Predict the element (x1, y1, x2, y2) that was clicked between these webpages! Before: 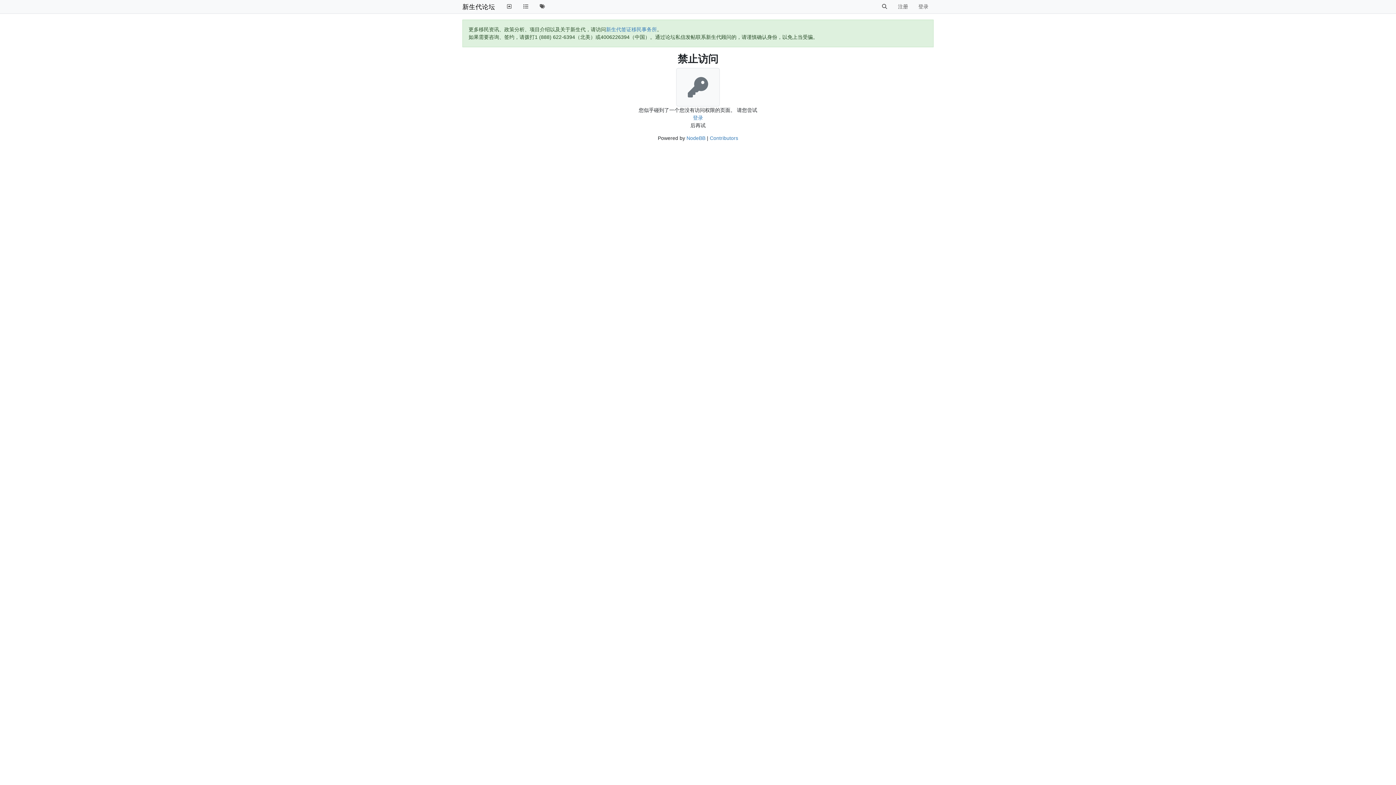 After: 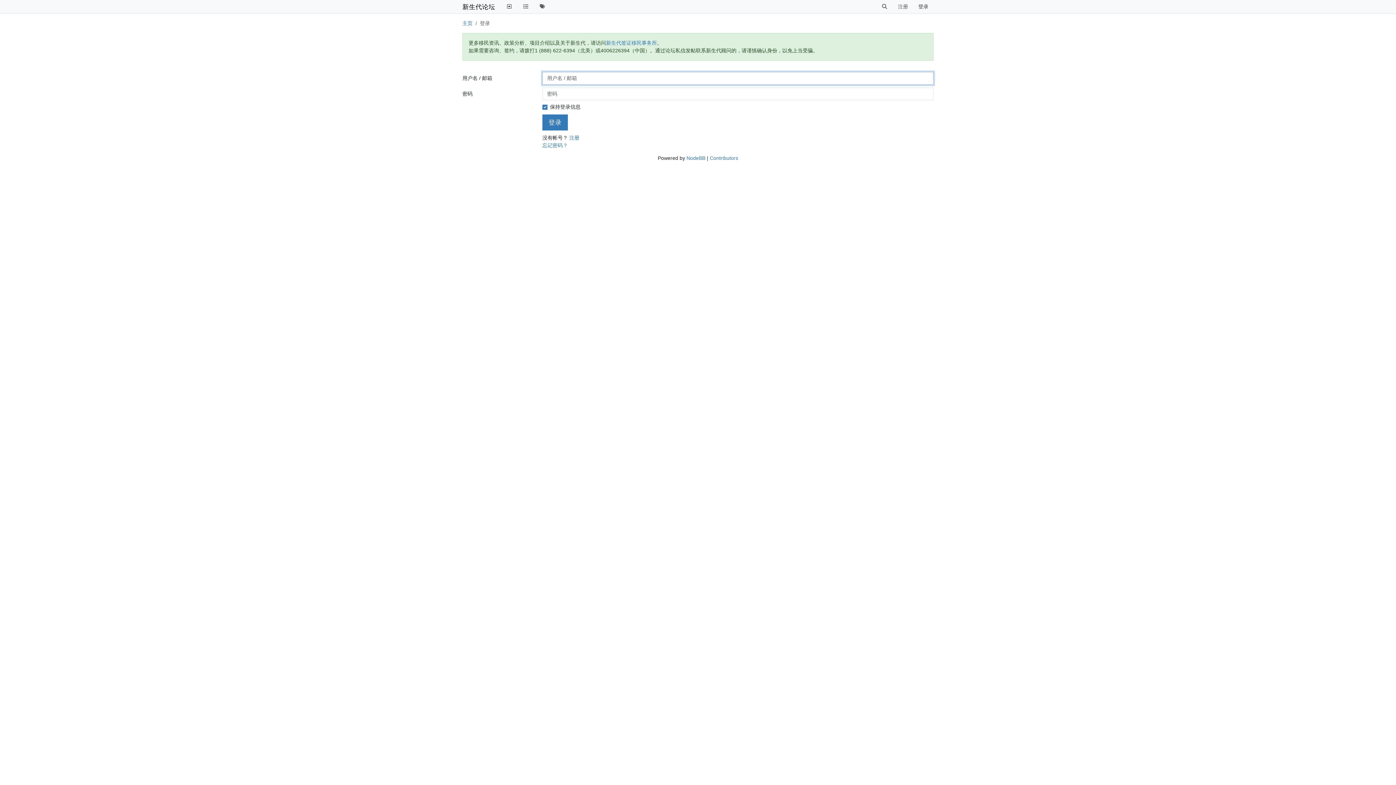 Action: bbox: (913, 0, 933, 13) label: 登录